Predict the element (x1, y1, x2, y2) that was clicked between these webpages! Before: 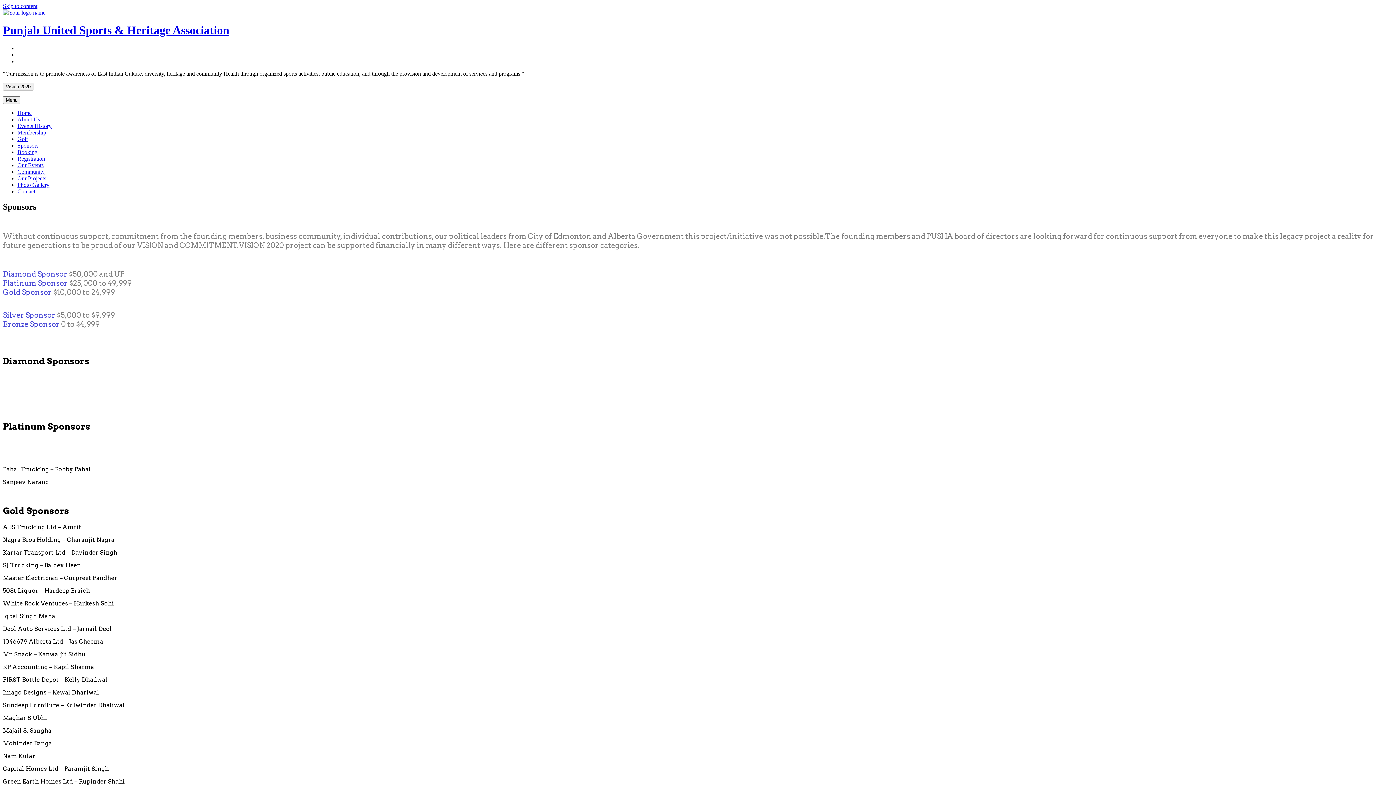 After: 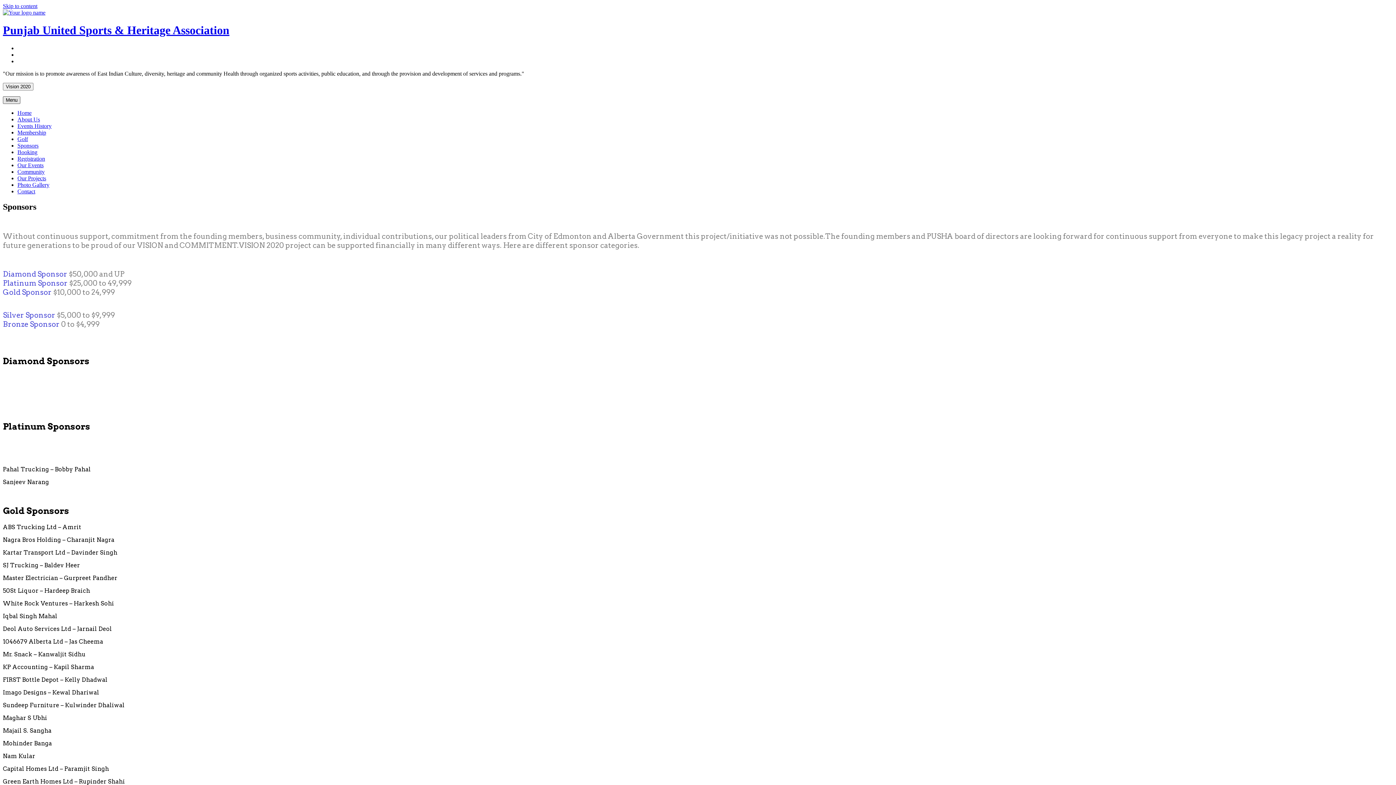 Action: bbox: (2, 96, 20, 103) label: Menu